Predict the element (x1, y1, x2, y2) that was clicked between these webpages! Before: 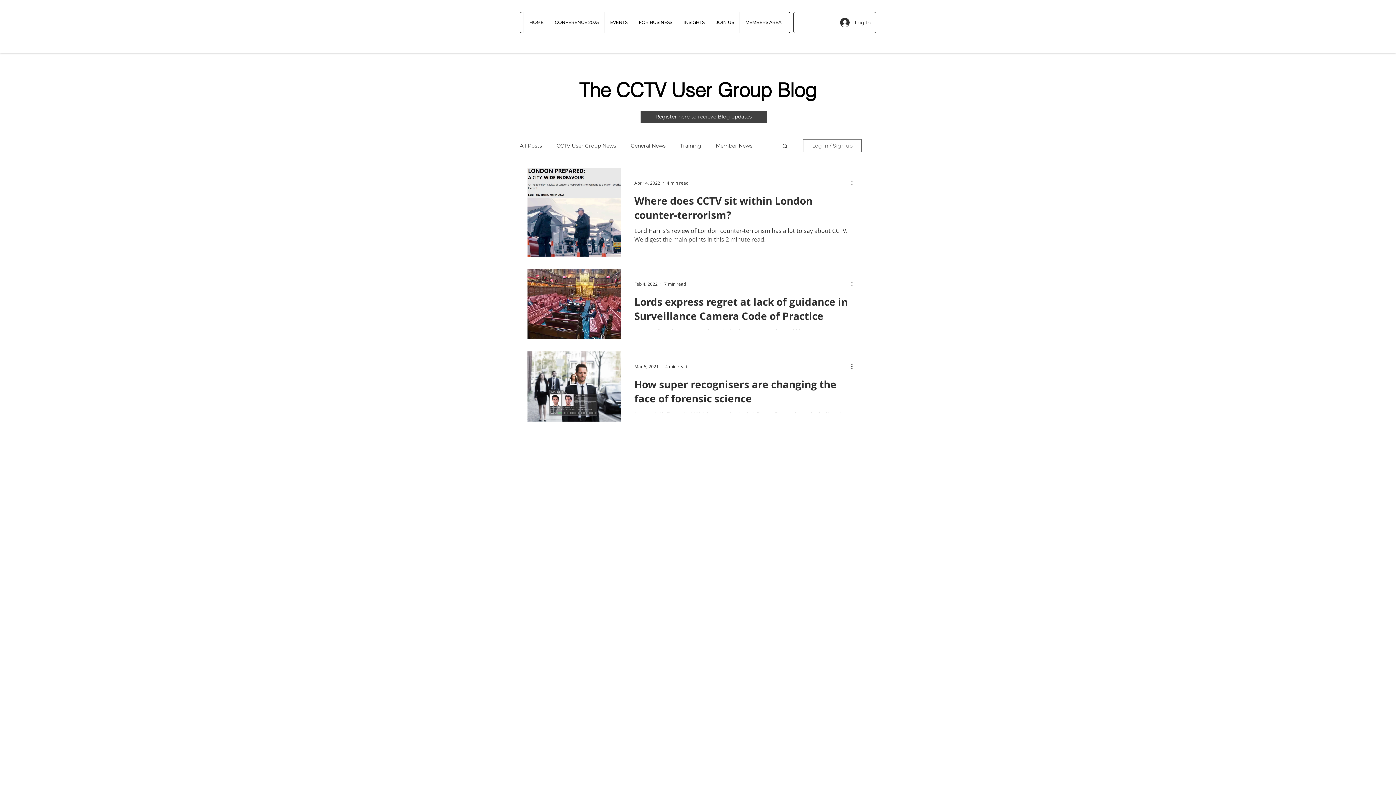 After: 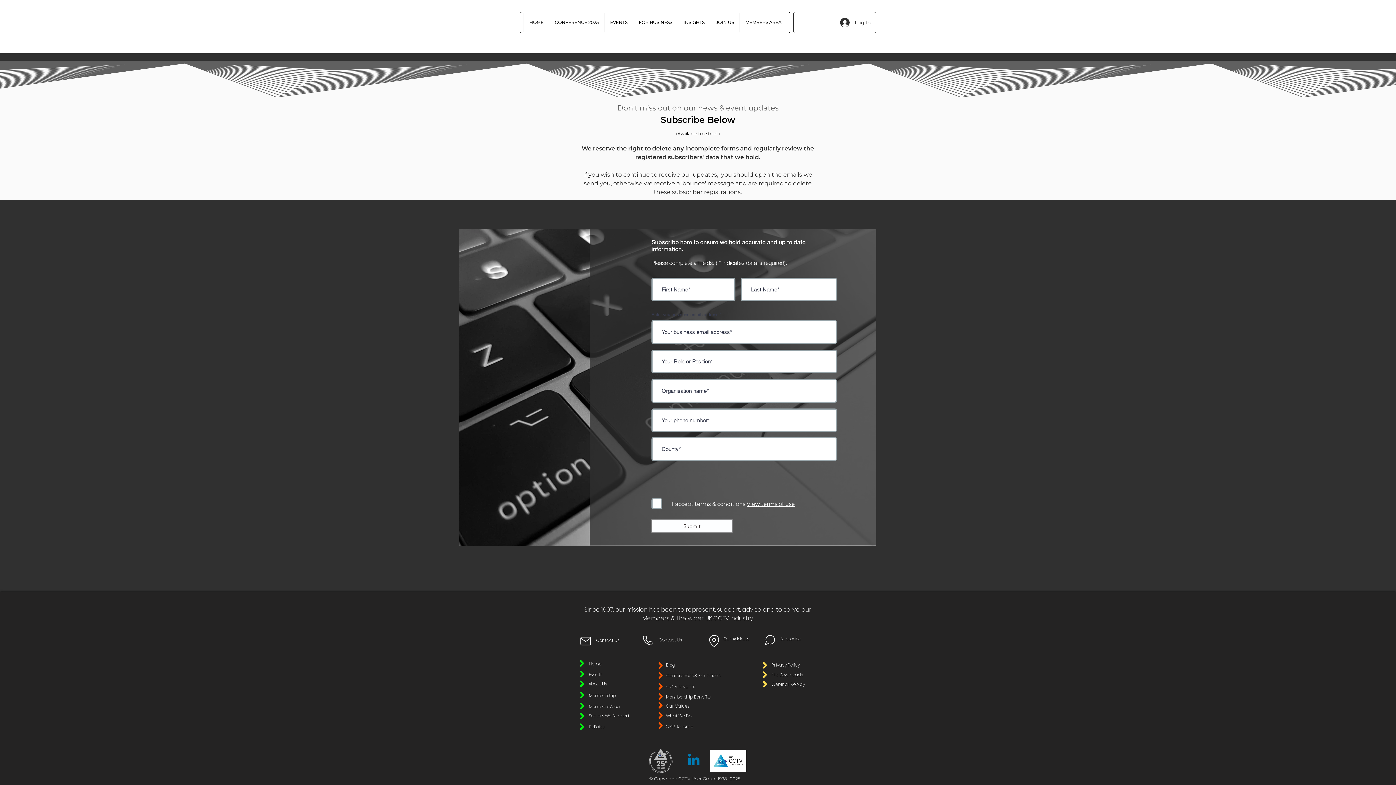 Action: bbox: (640, 110, 766, 122) label: Register here to recieve Blog updates